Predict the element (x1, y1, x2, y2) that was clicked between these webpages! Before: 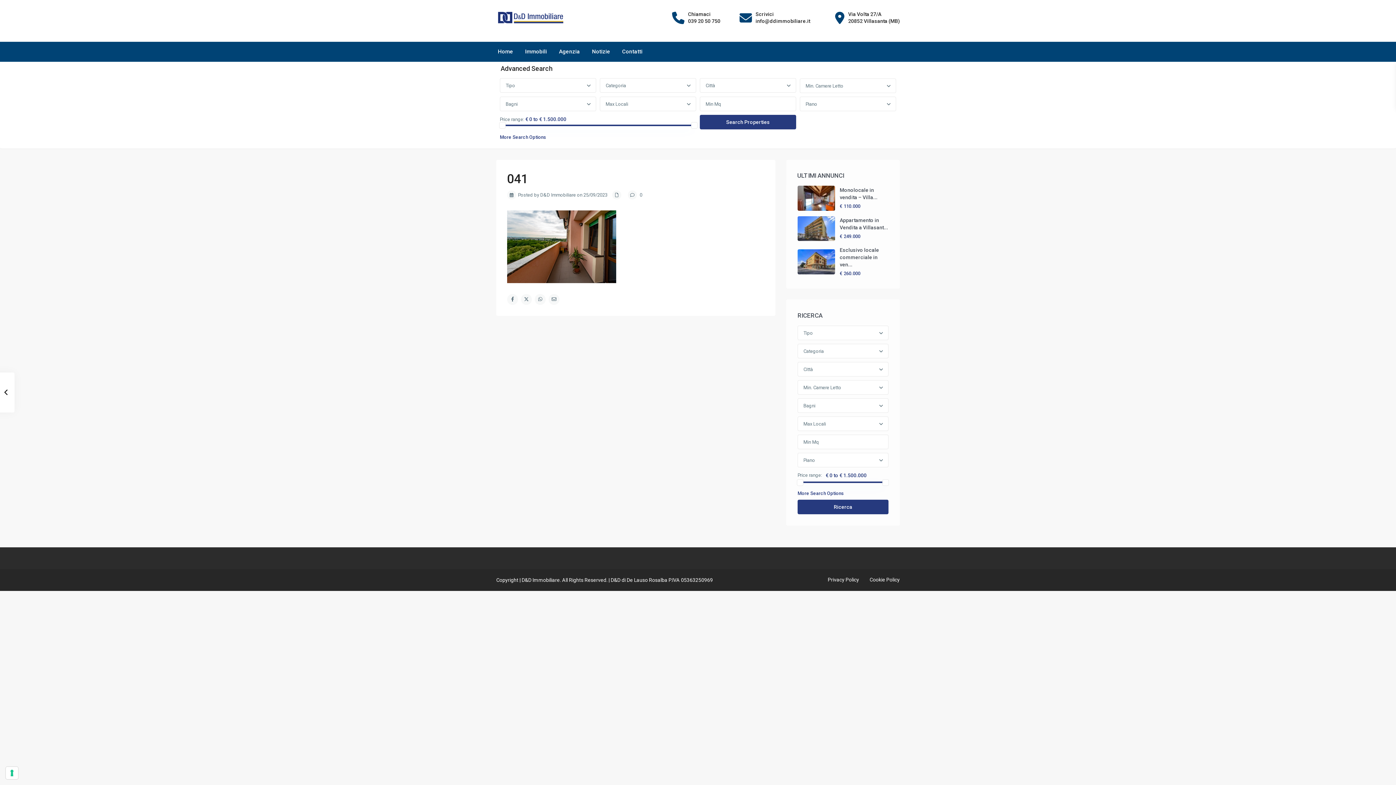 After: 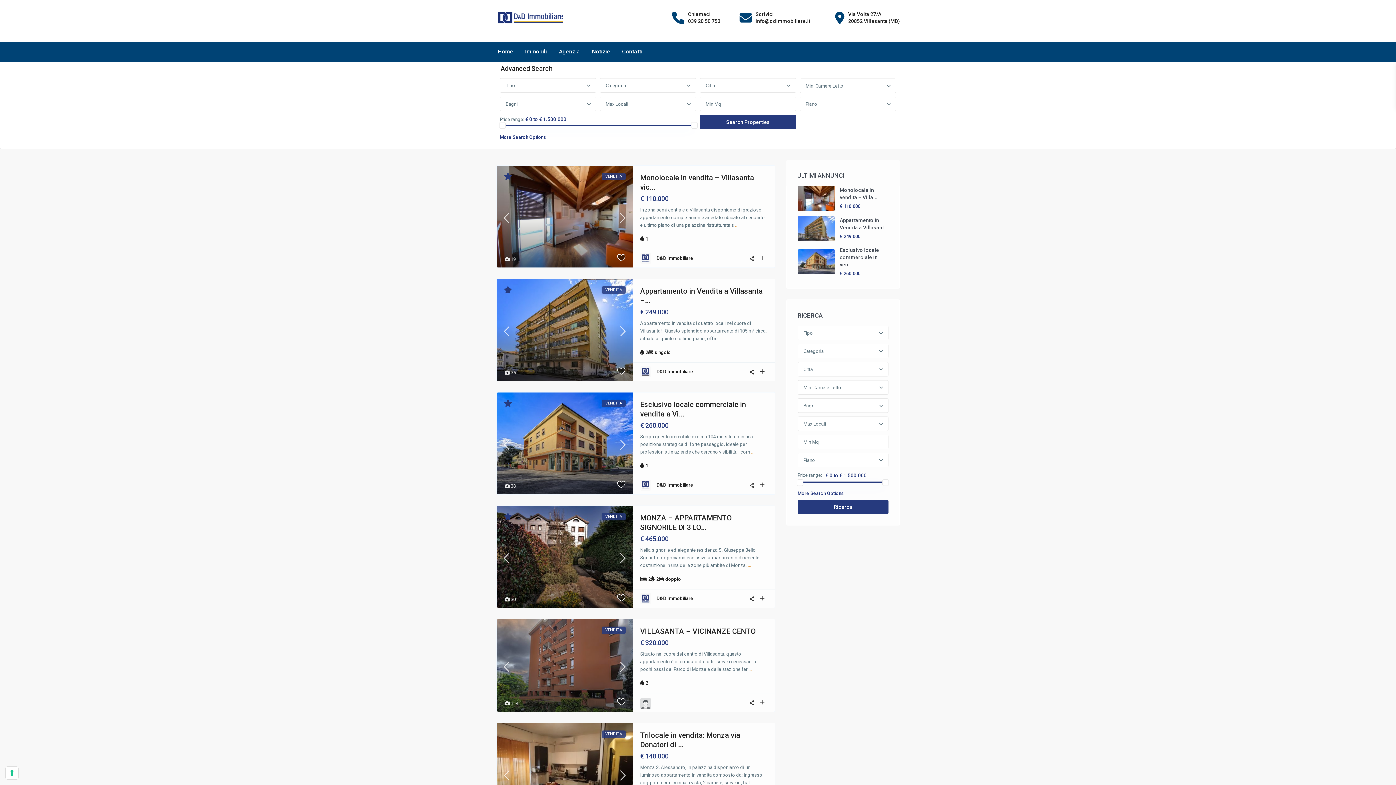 Action: label: Ricerca bbox: (797, 500, 888, 514)